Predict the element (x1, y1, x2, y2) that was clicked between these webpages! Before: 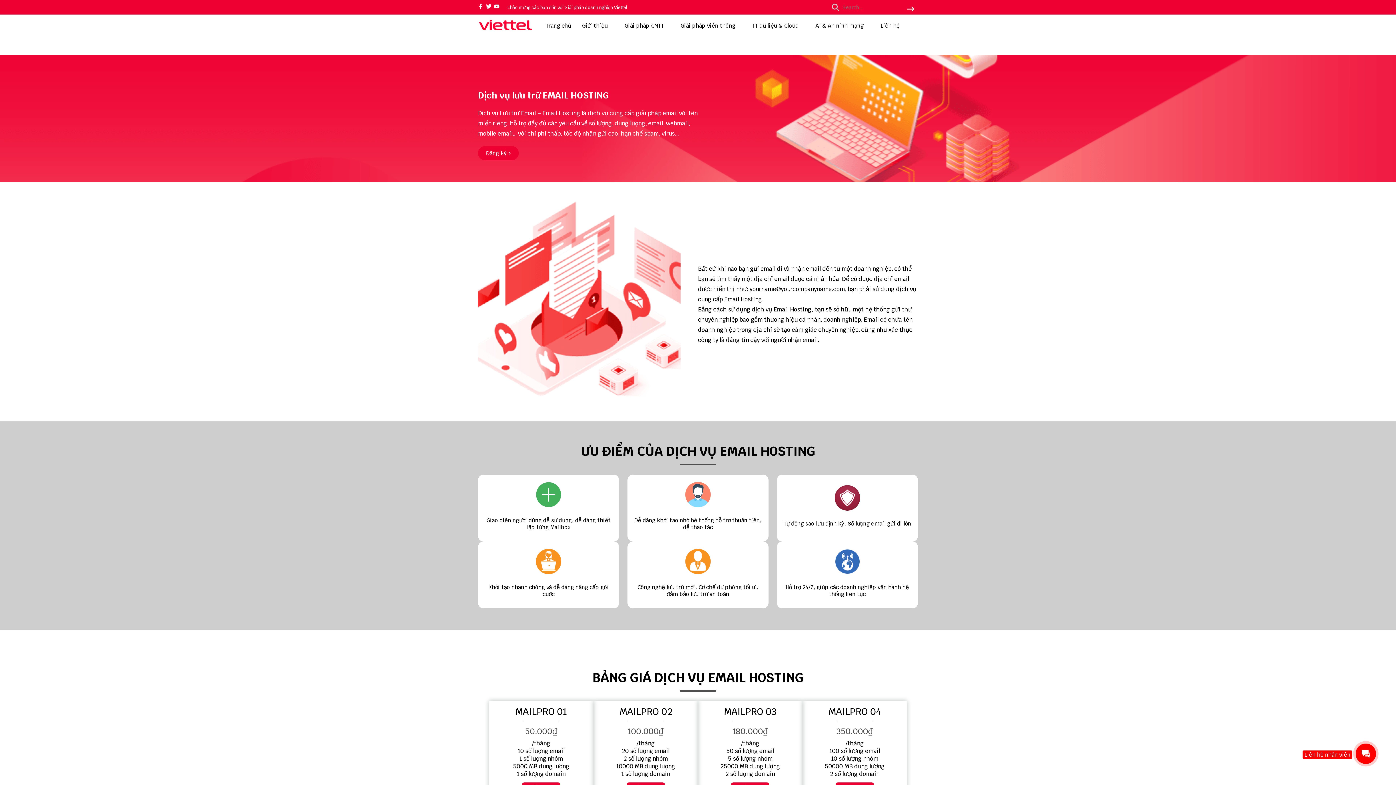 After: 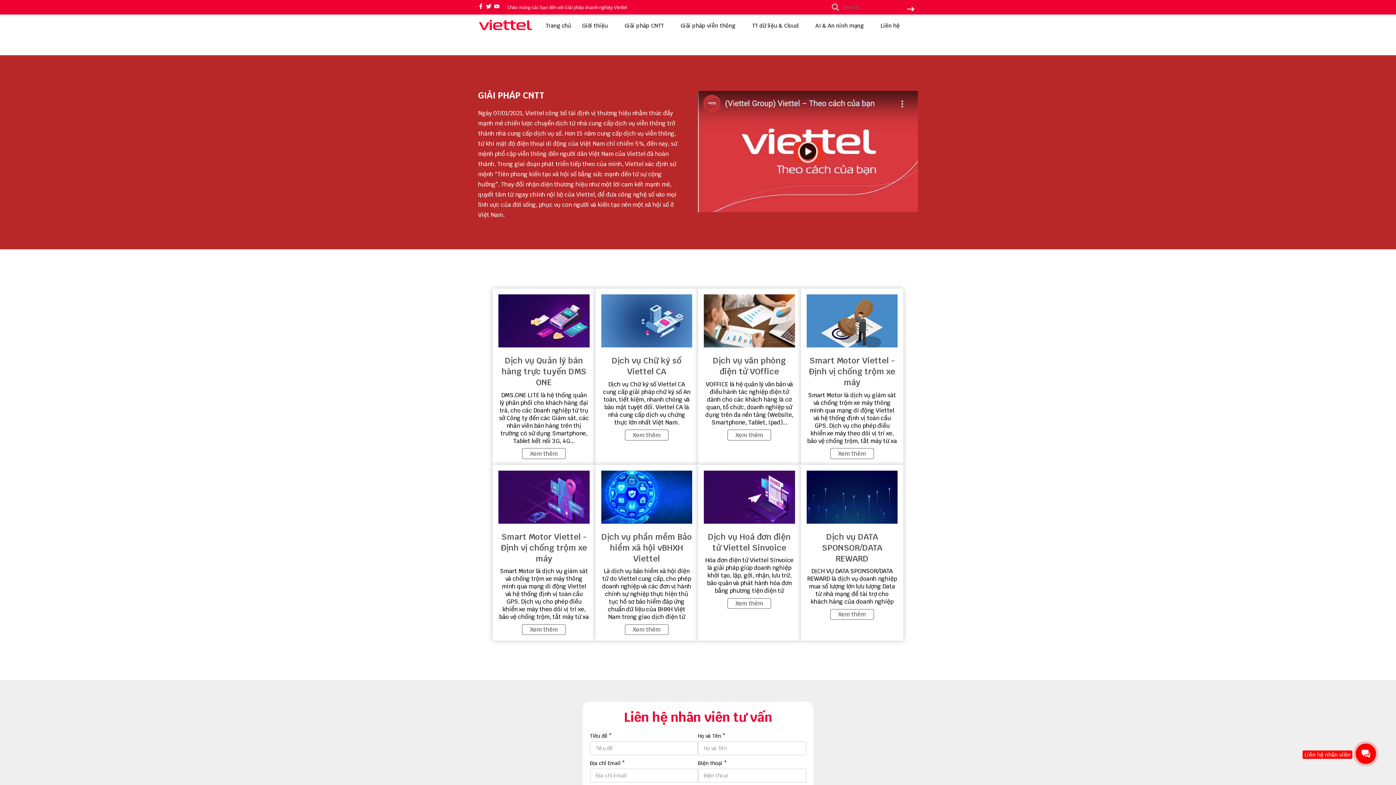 Action: bbox: (624, 22, 669, 29) label: Giải pháp CNTT 